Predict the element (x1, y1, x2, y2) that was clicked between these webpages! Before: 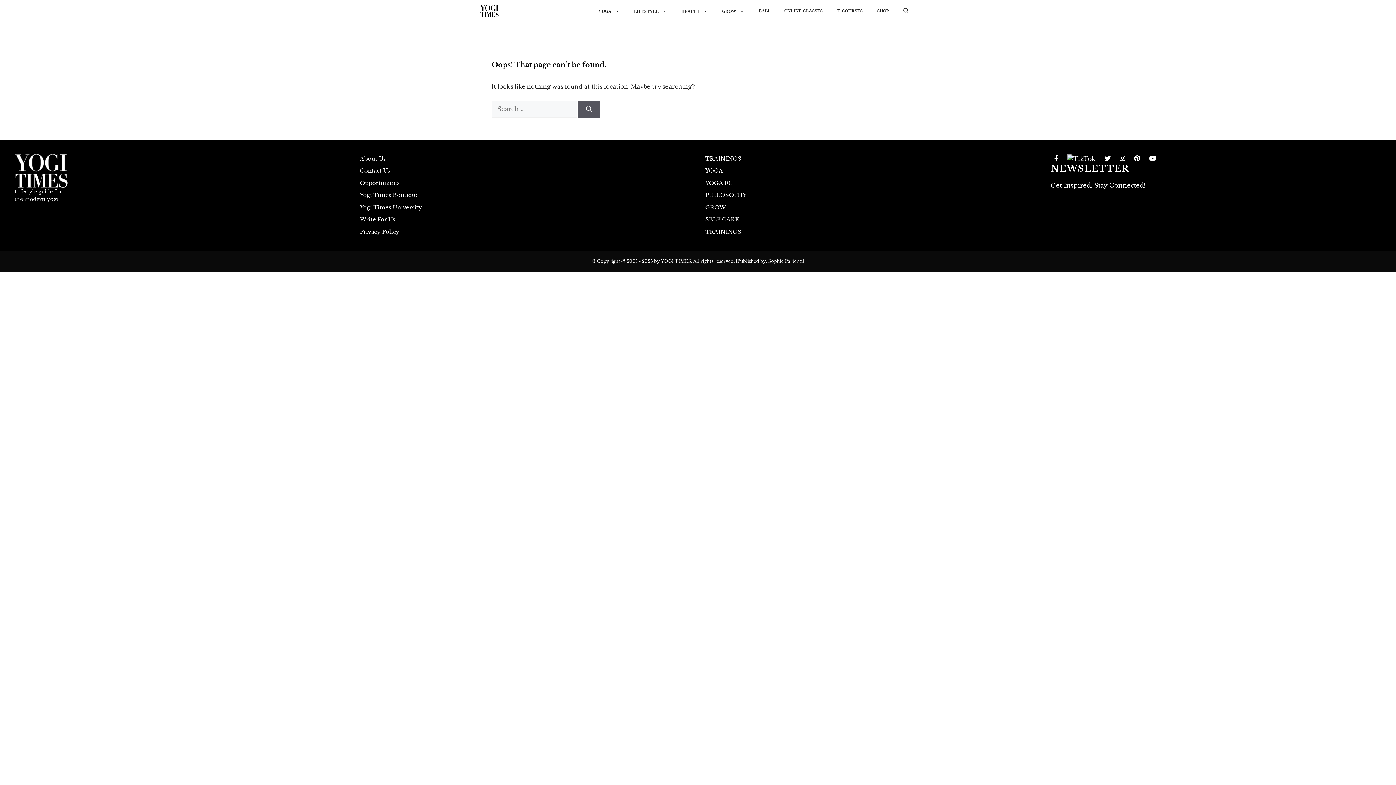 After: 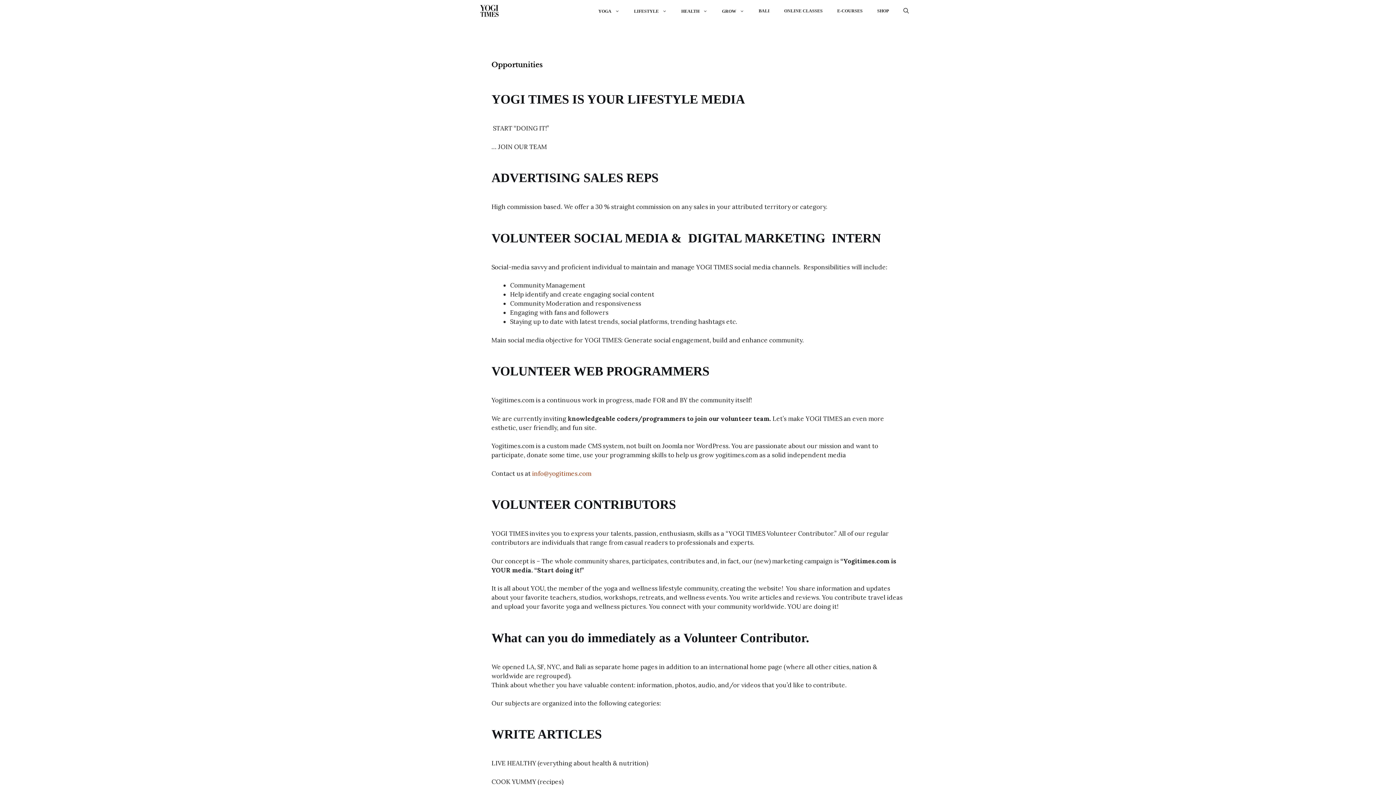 Action: bbox: (360, 179, 399, 186) label: Opportunities